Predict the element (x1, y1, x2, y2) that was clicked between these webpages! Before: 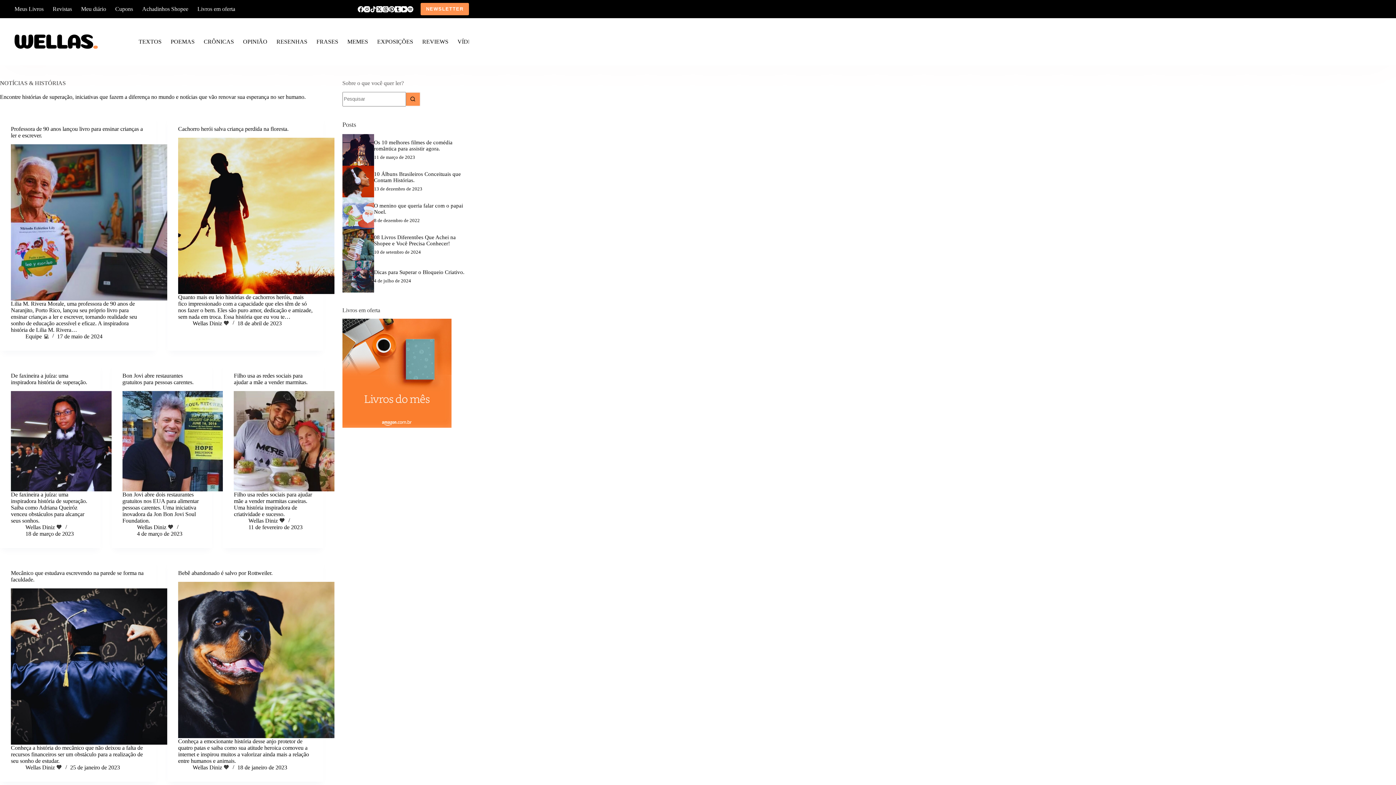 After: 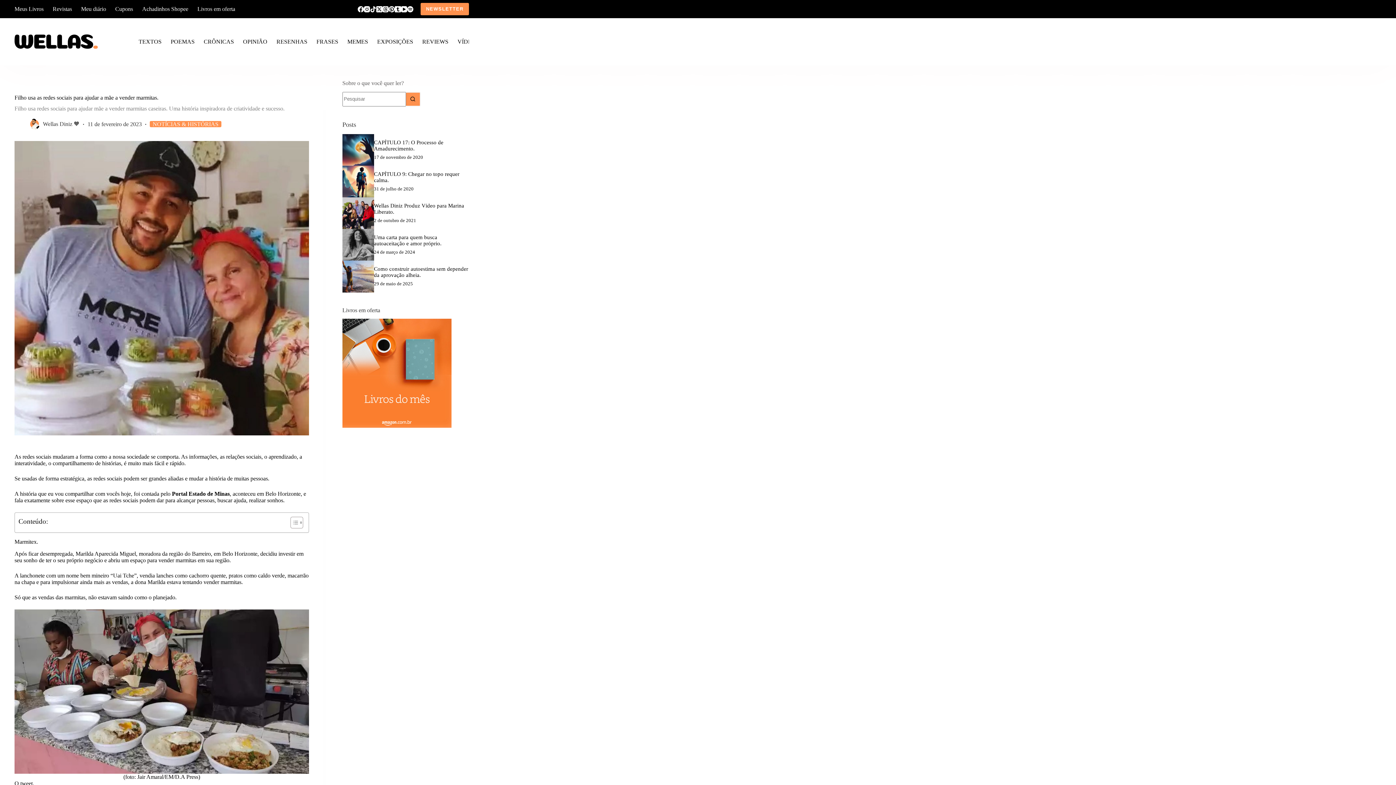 Action: bbox: (233, 391, 334, 491) label: Filho usa as redes sociais para ajudar a mãe a vender marmitas.